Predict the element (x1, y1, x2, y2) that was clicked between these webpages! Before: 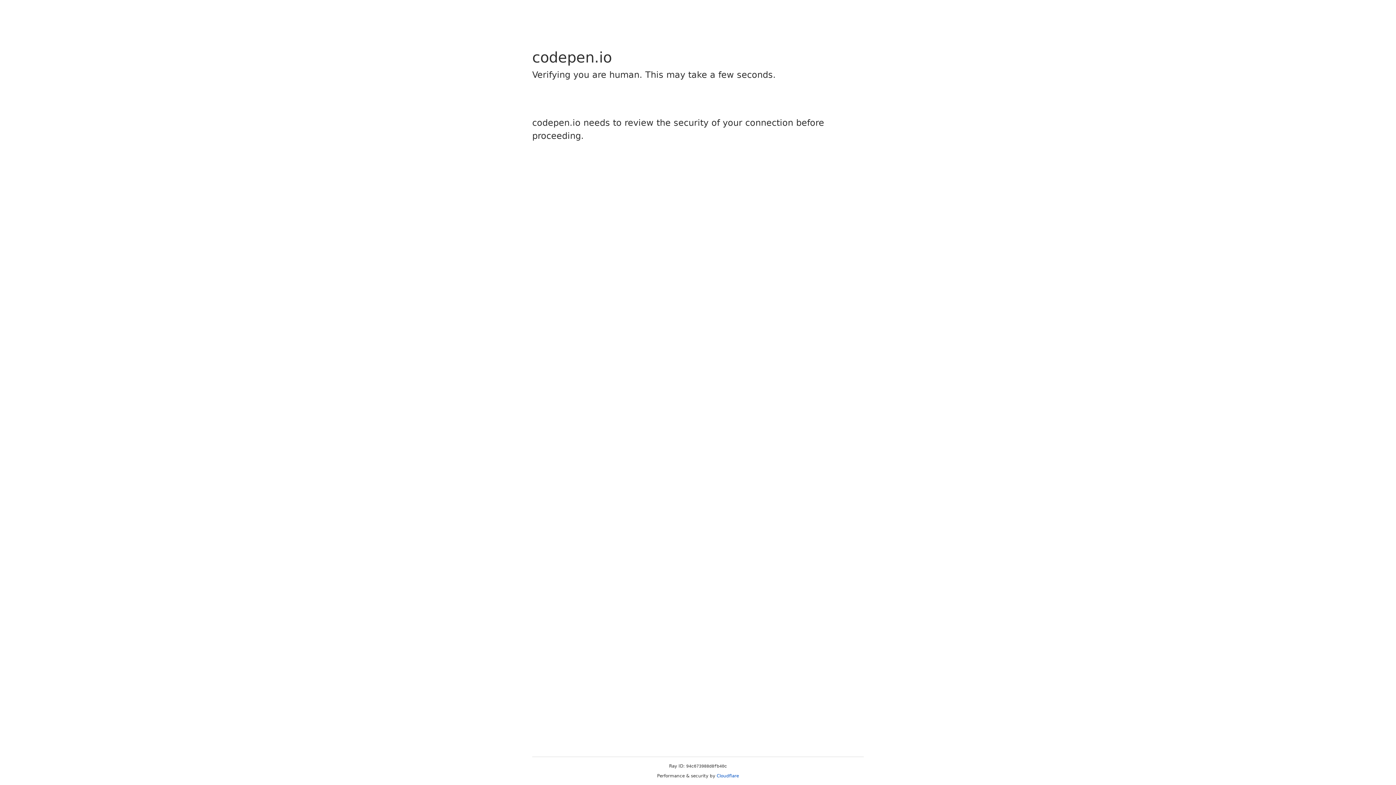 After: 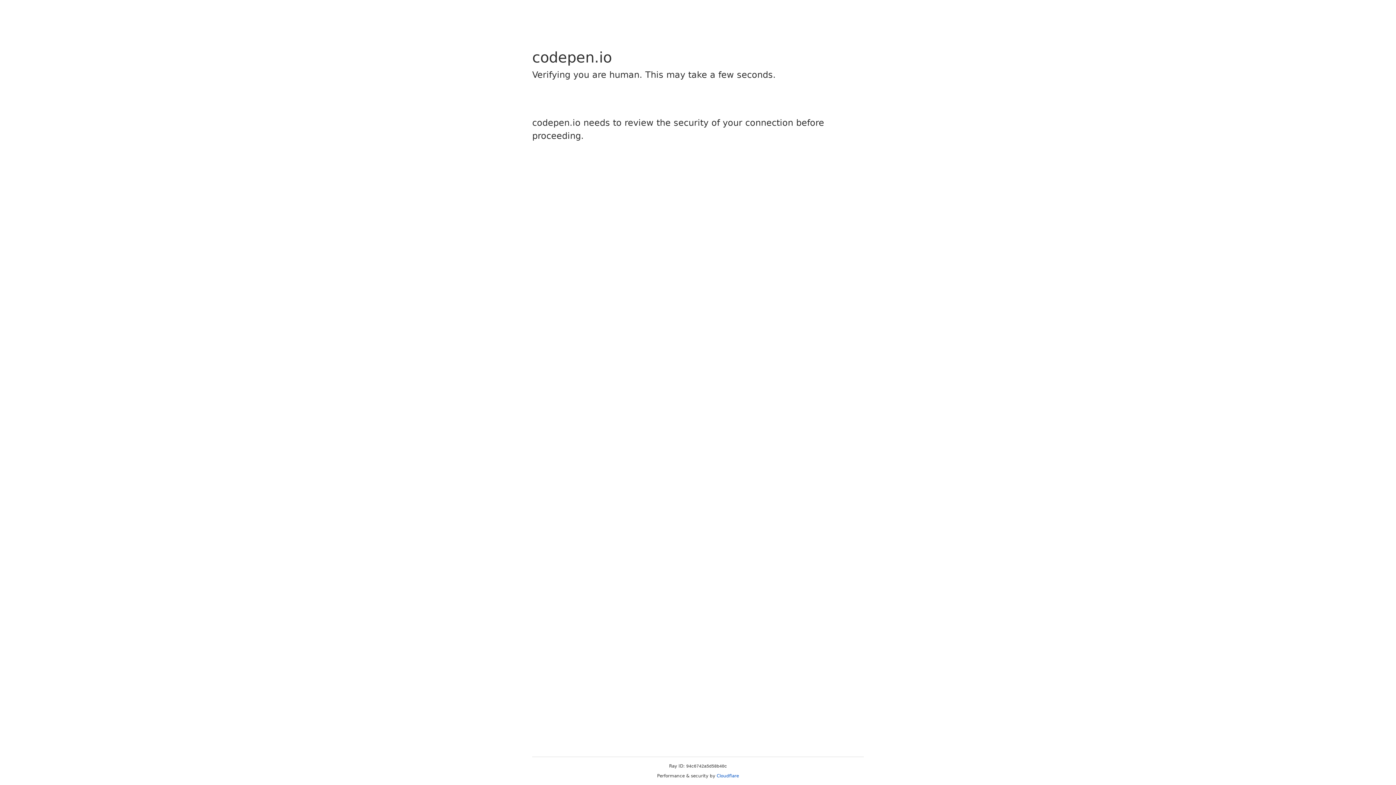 Action: label: Cloudflare bbox: (716, 773, 739, 778)